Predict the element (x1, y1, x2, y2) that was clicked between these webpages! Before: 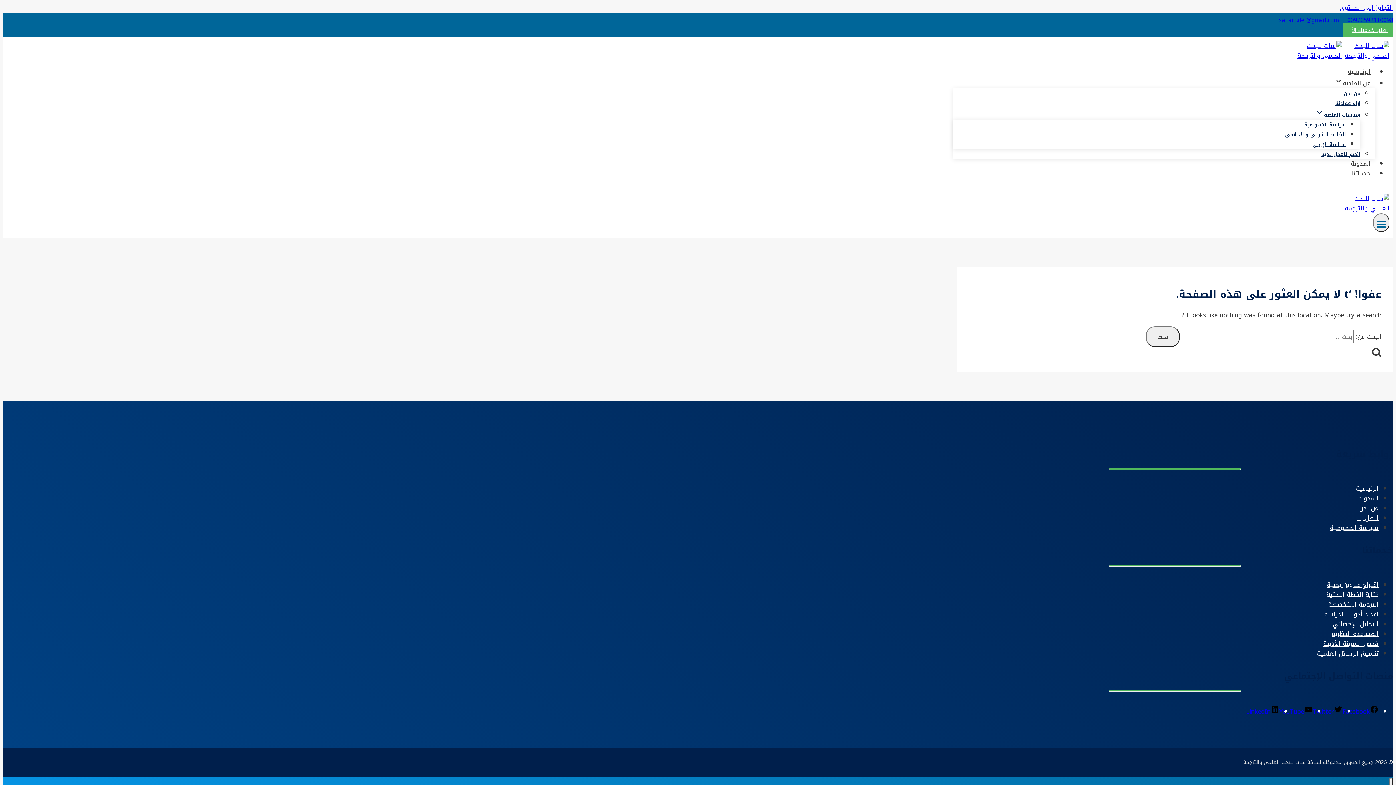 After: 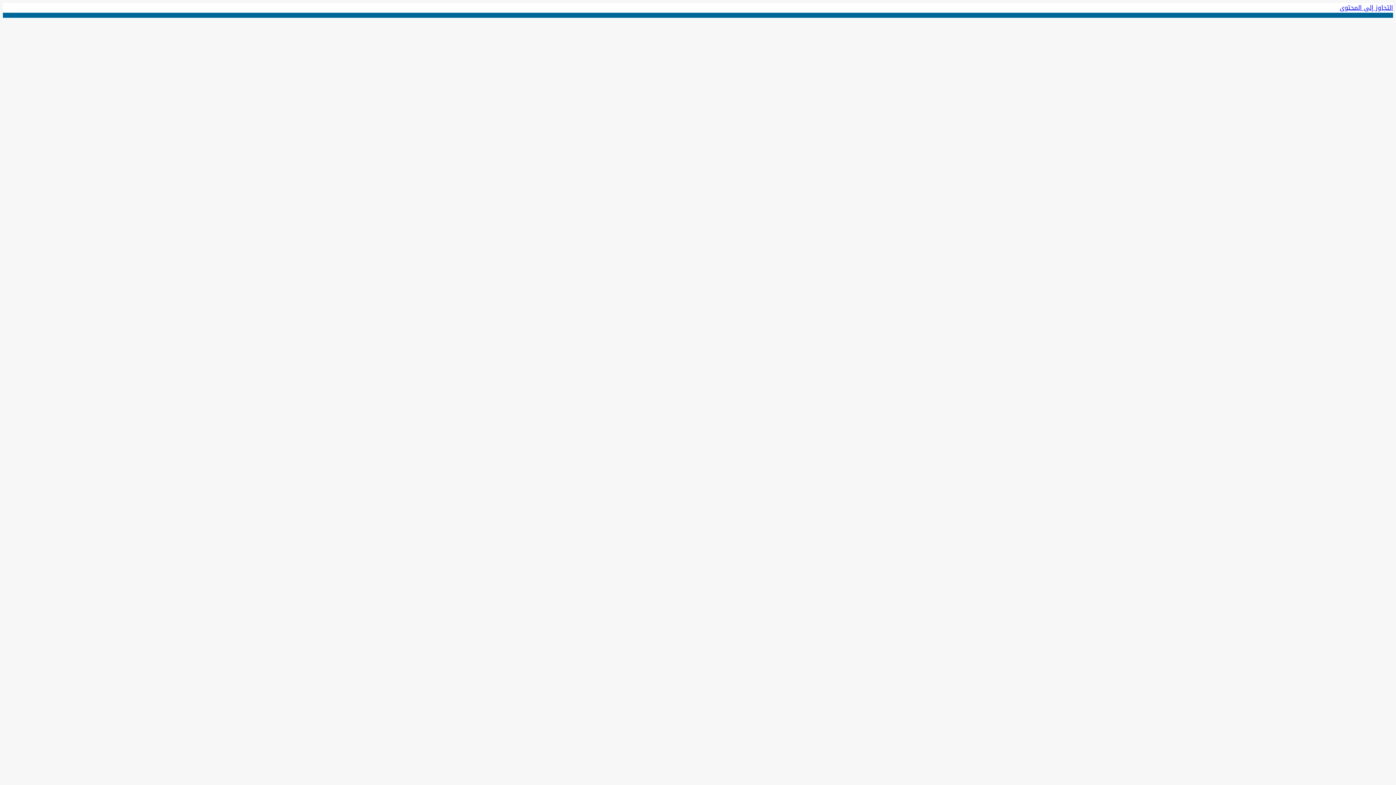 Action: bbox: (1358, 492, 1378, 504) label: المدونة